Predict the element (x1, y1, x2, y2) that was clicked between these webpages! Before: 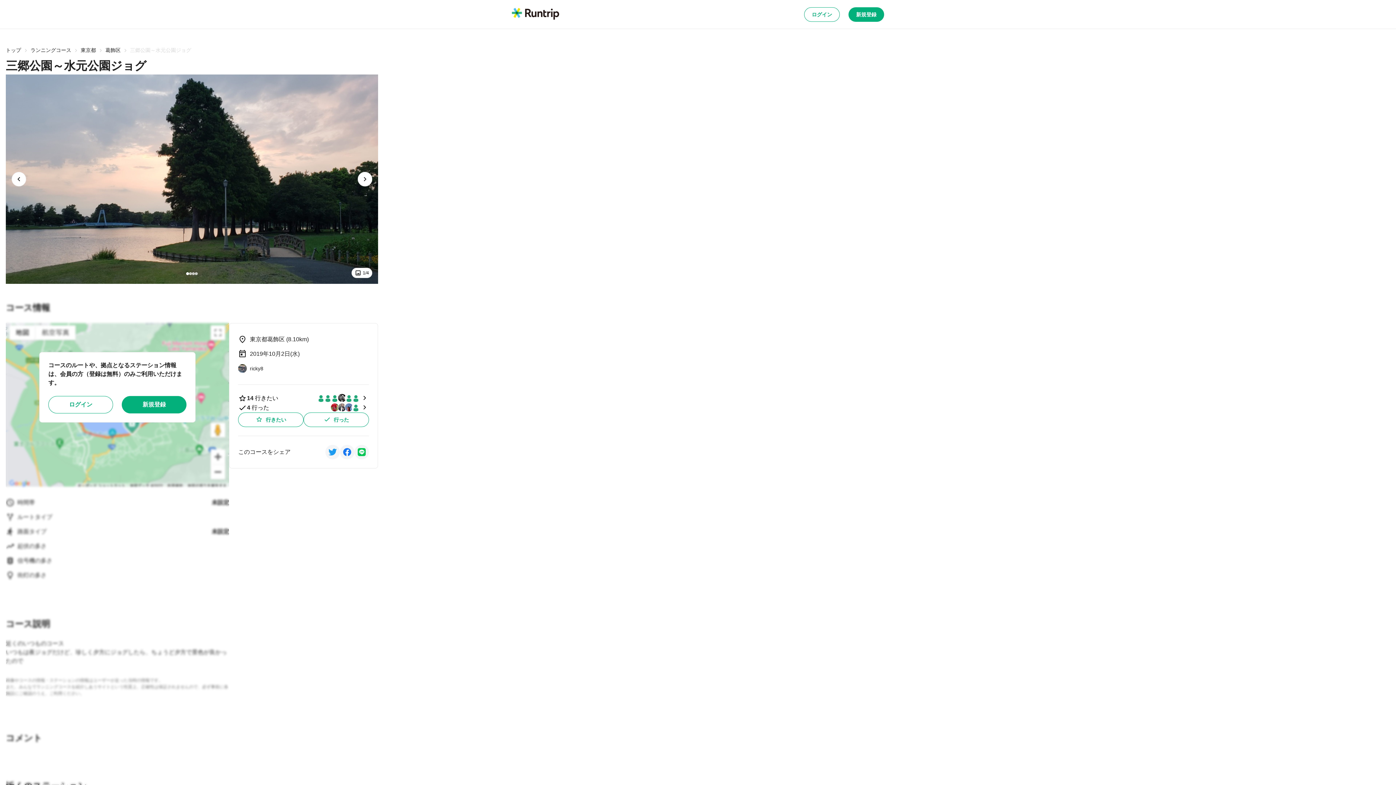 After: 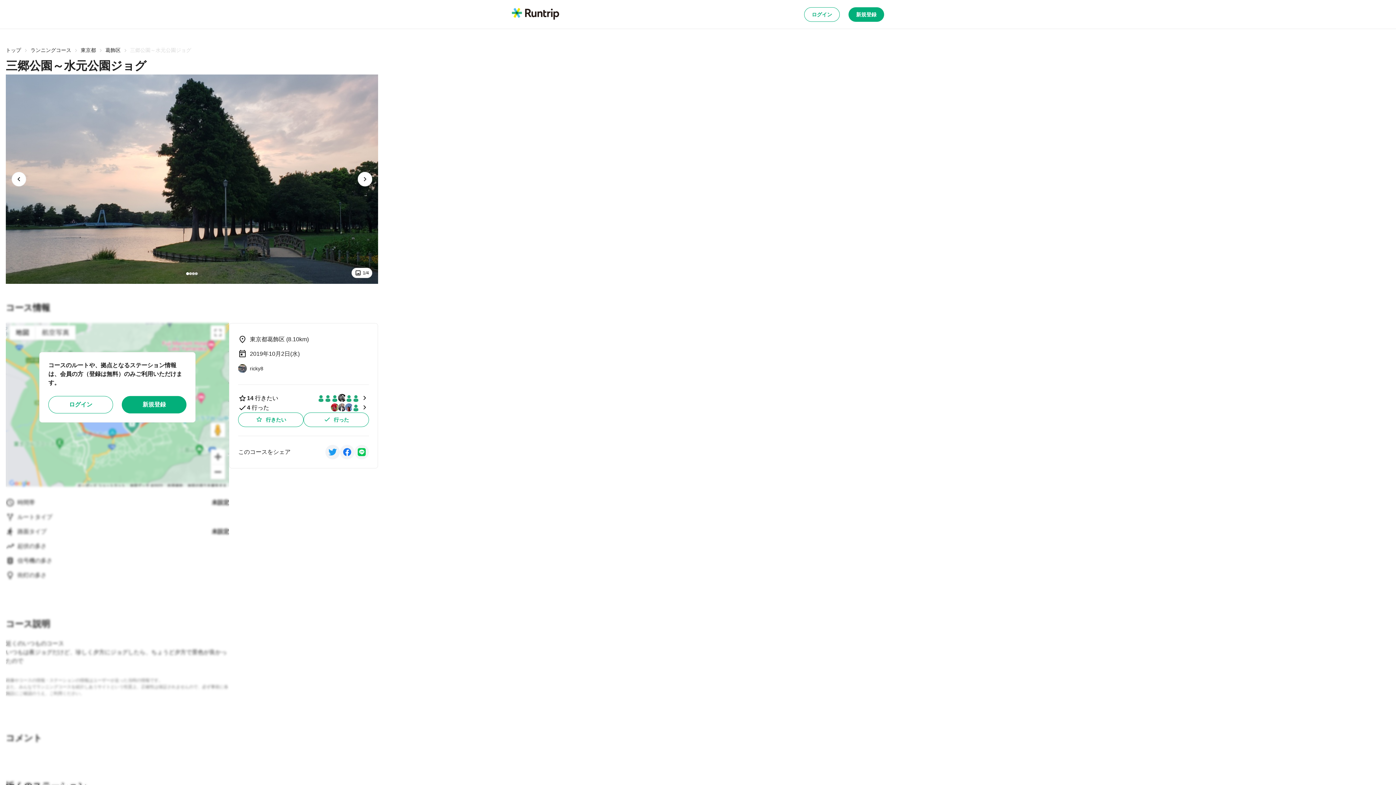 Action: bbox: (325, 445, 339, 459)